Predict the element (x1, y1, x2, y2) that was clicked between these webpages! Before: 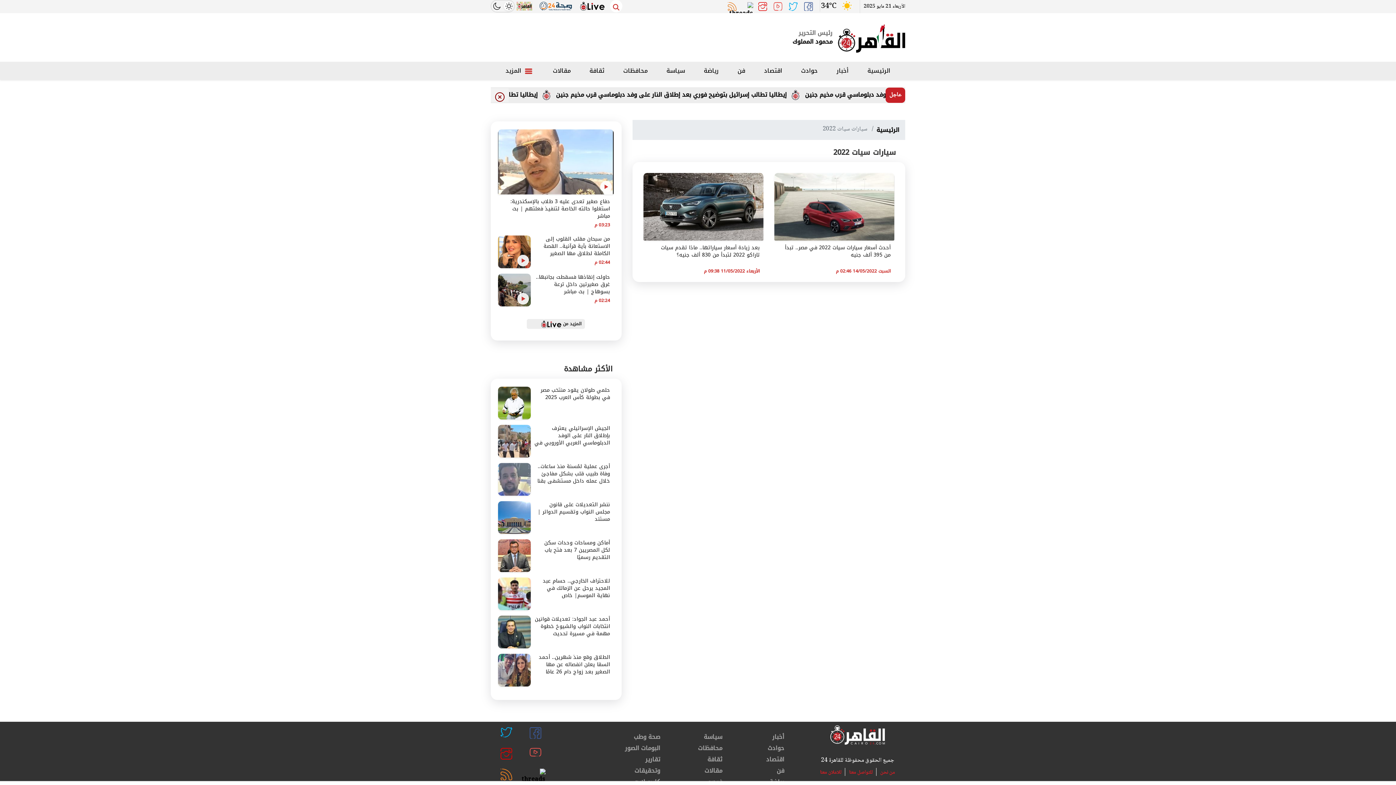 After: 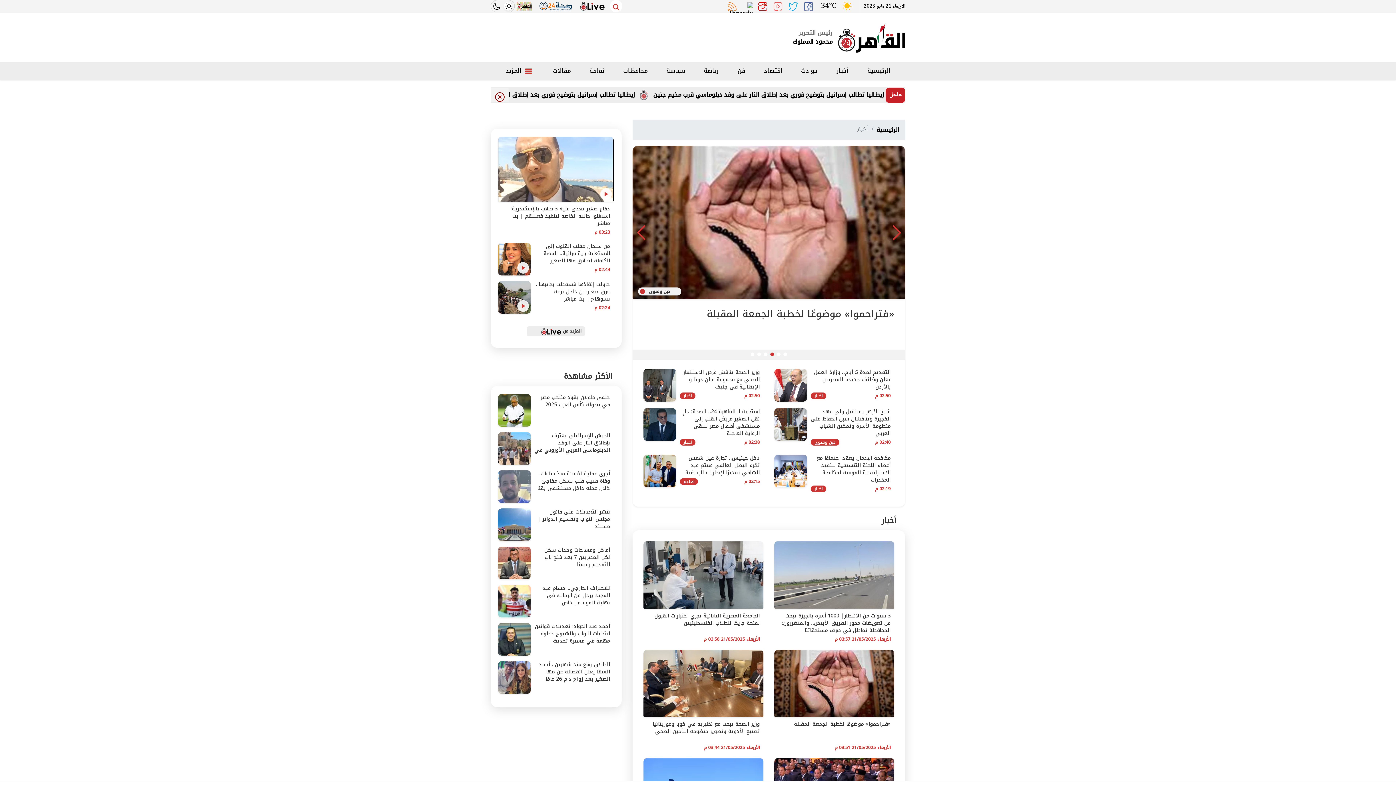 Action: label: أخبار bbox: (772, 731, 784, 742)